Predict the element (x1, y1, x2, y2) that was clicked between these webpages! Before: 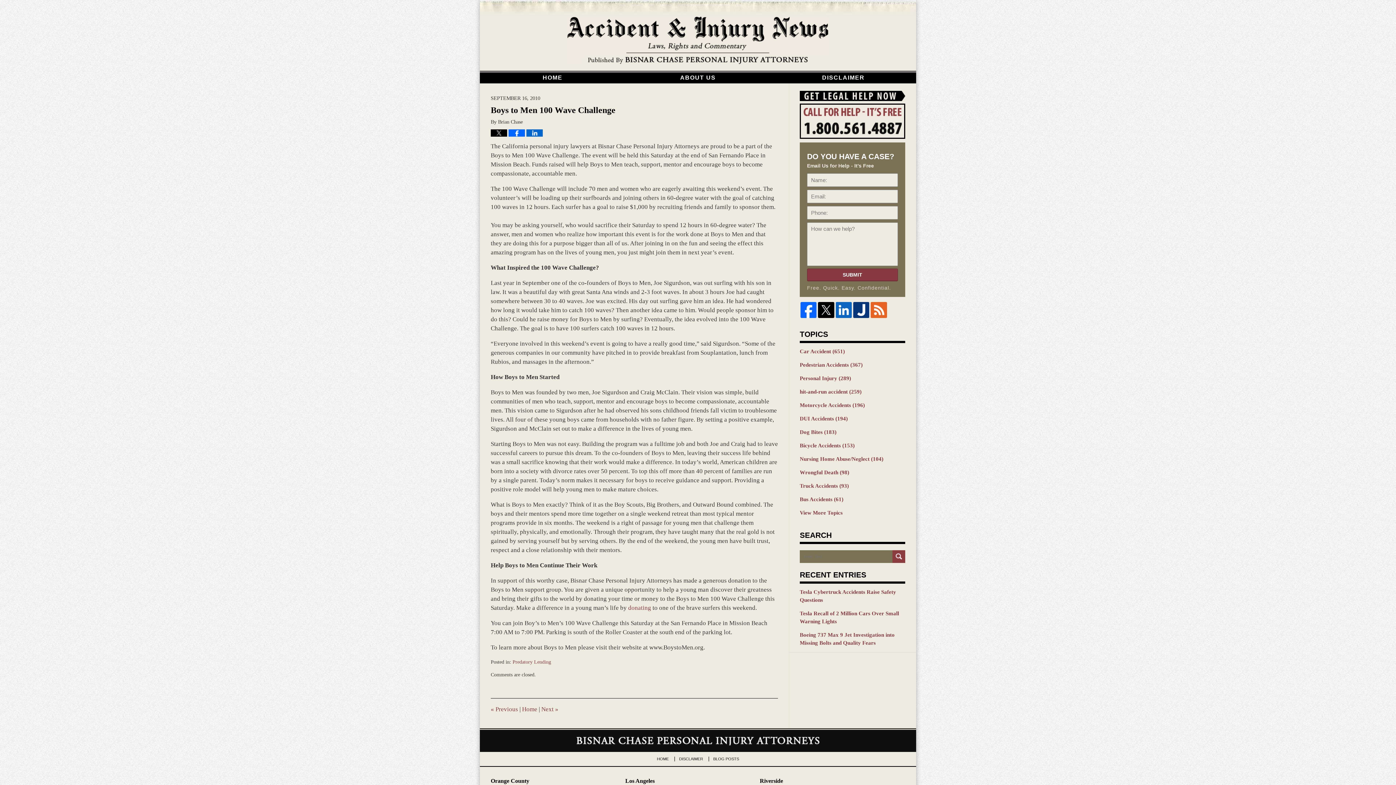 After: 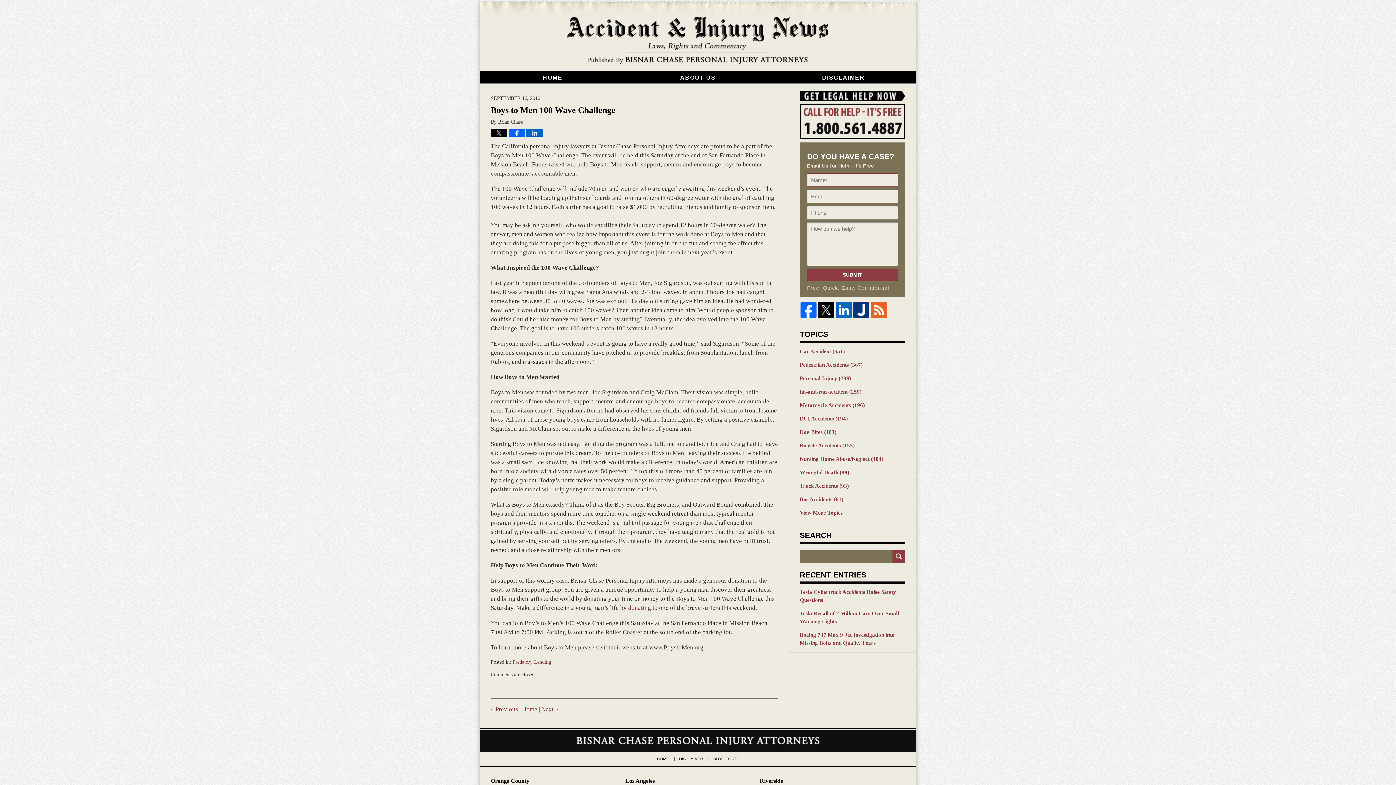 Action: label: SUBMIT bbox: (807, 268, 898, 281)